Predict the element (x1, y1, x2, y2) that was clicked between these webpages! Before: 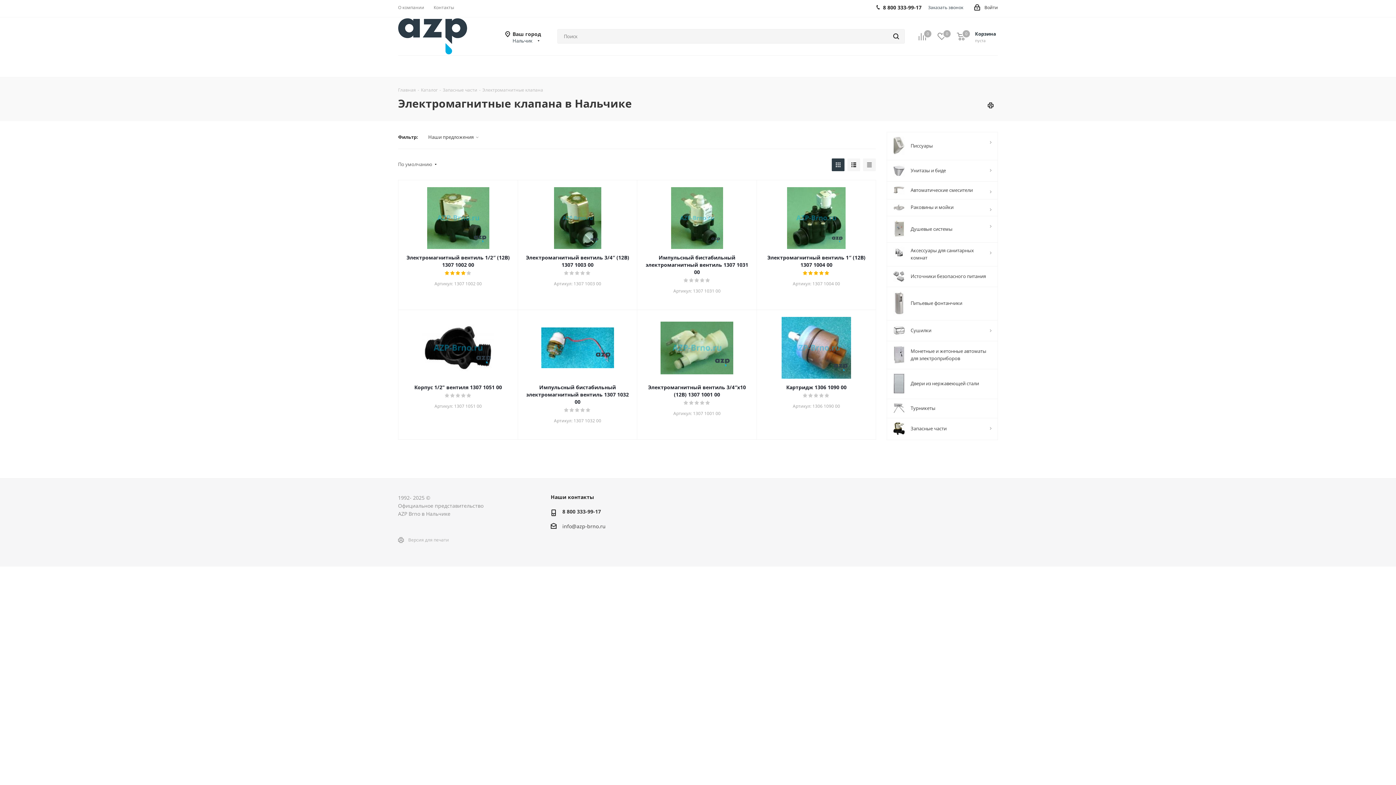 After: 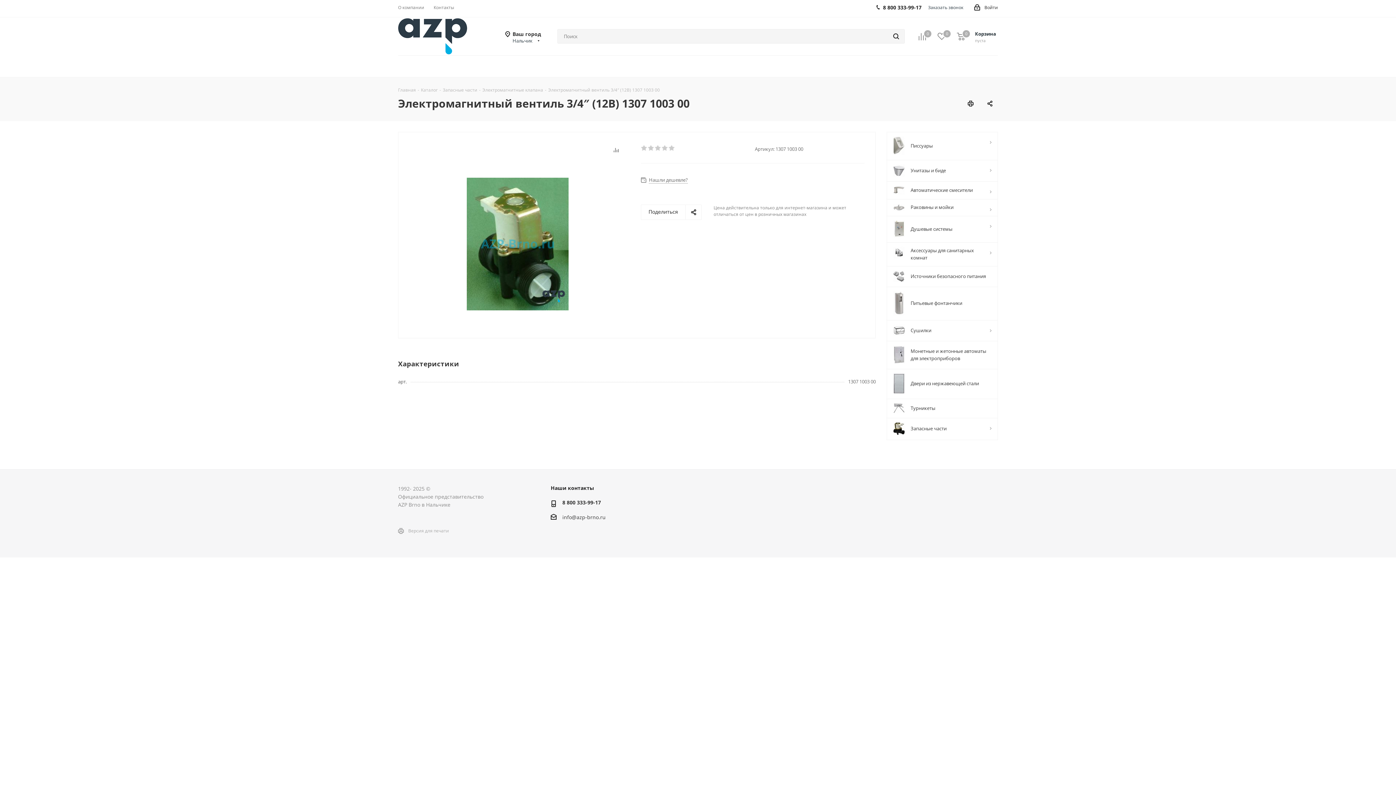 Action: bbox: (524, 254, 630, 268) label: Электромагнитный вентиль 3/4″ (12В) 1307 1003 00